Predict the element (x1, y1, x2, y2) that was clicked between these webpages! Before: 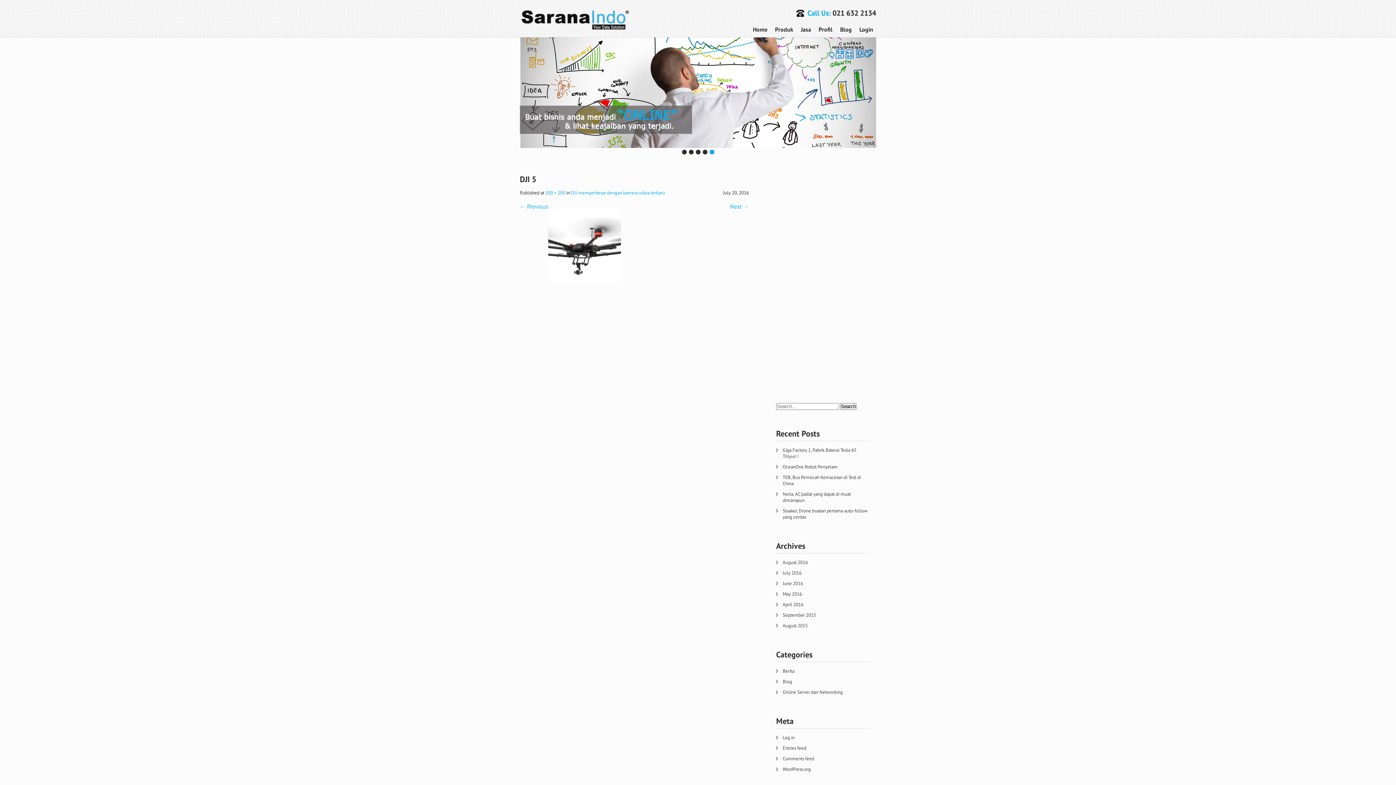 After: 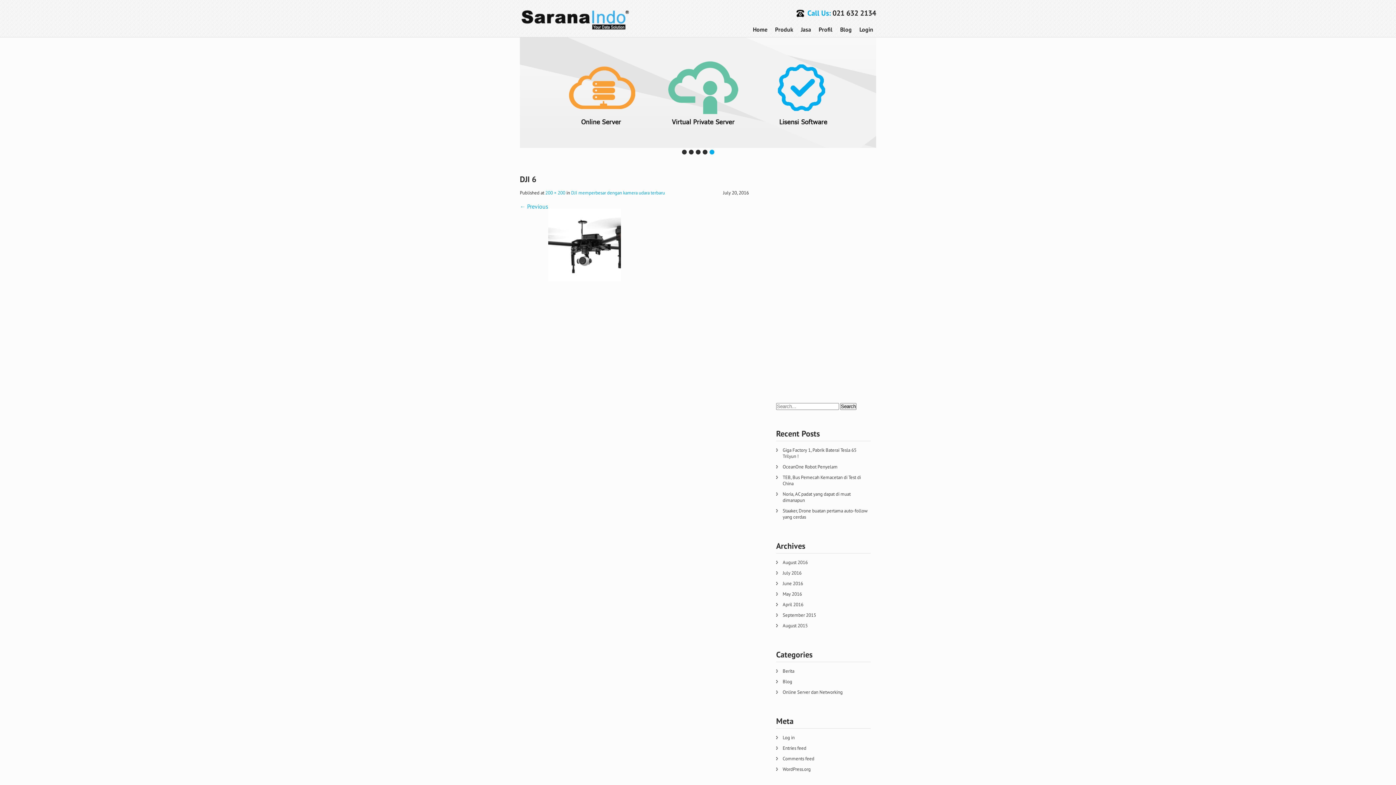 Action: label: Next → bbox: (730, 202, 749, 210)